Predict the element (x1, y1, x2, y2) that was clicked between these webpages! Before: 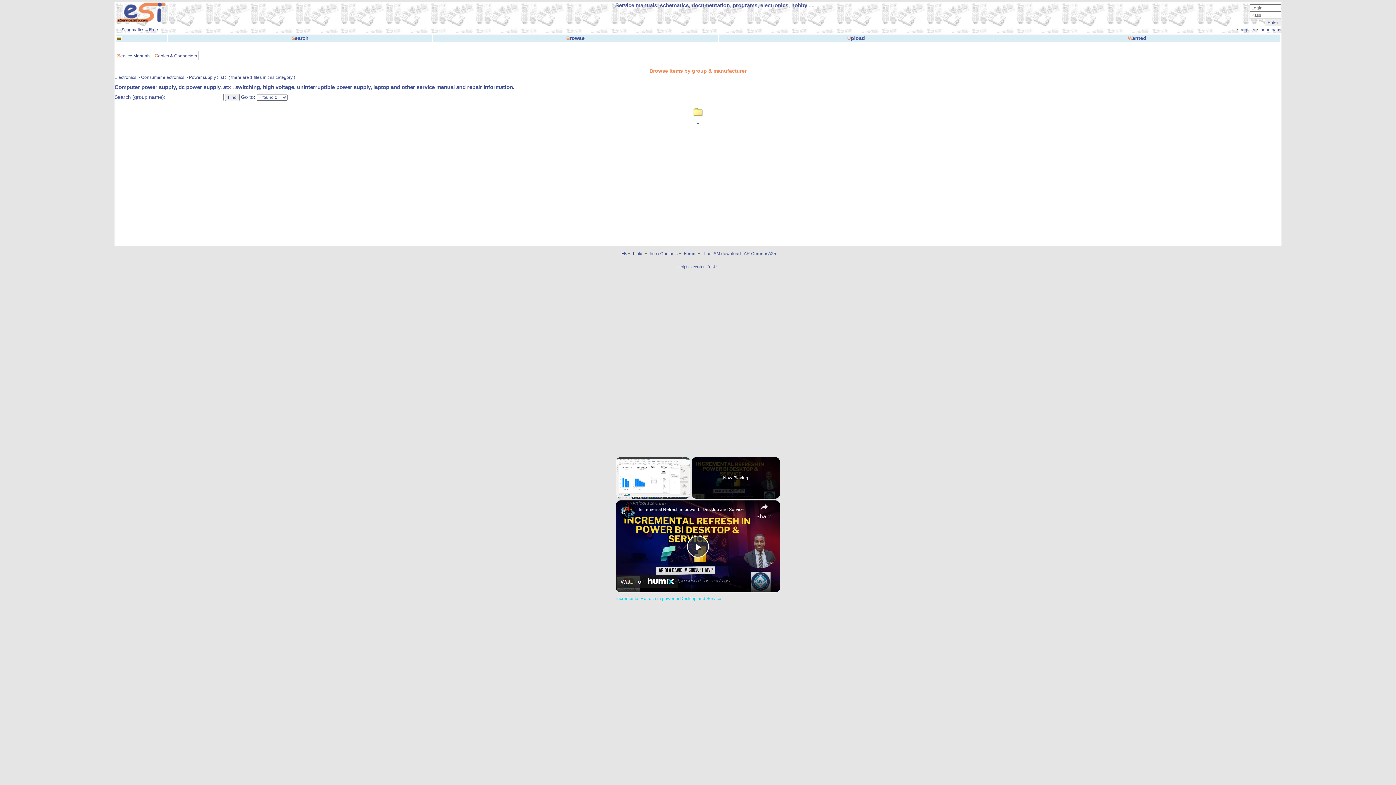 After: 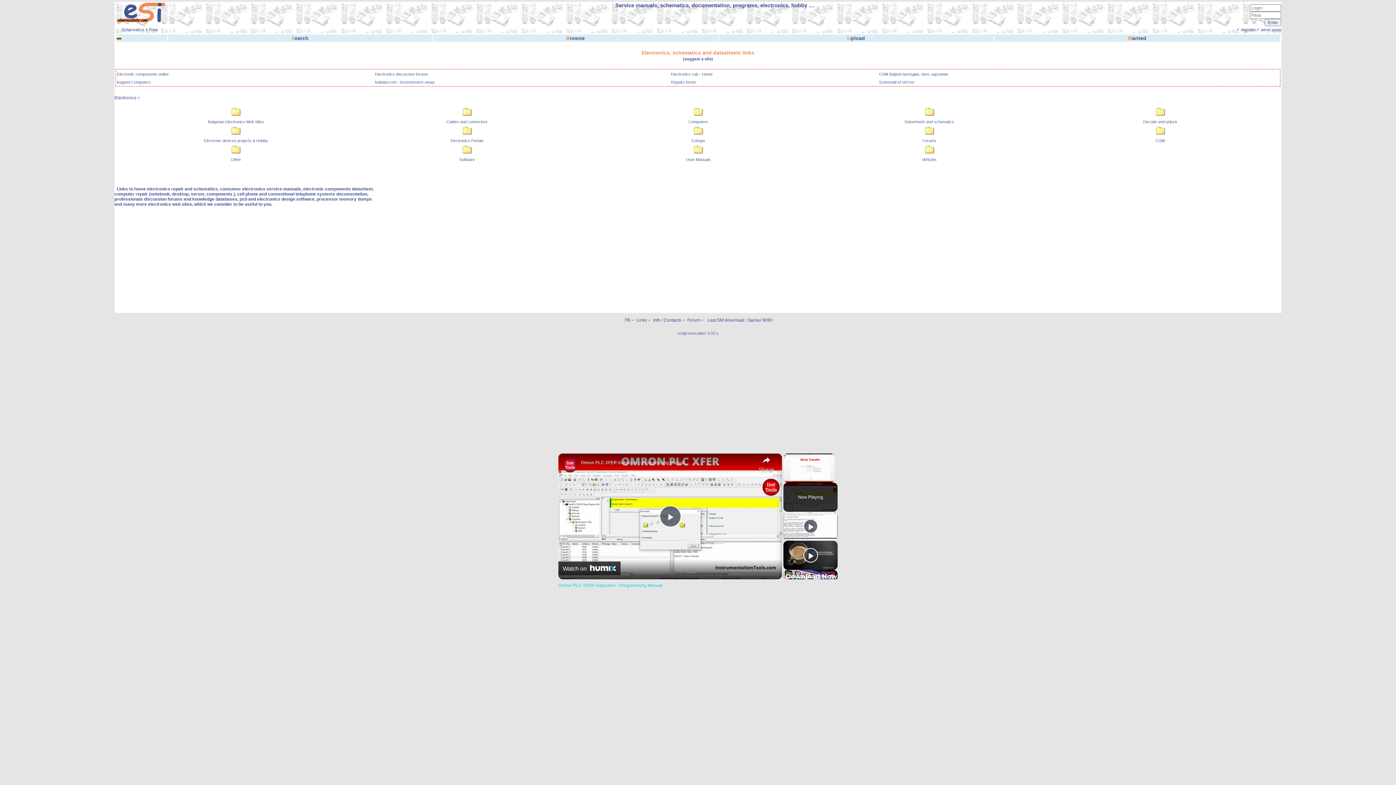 Action: bbox: (633, 251, 643, 256) label: Links